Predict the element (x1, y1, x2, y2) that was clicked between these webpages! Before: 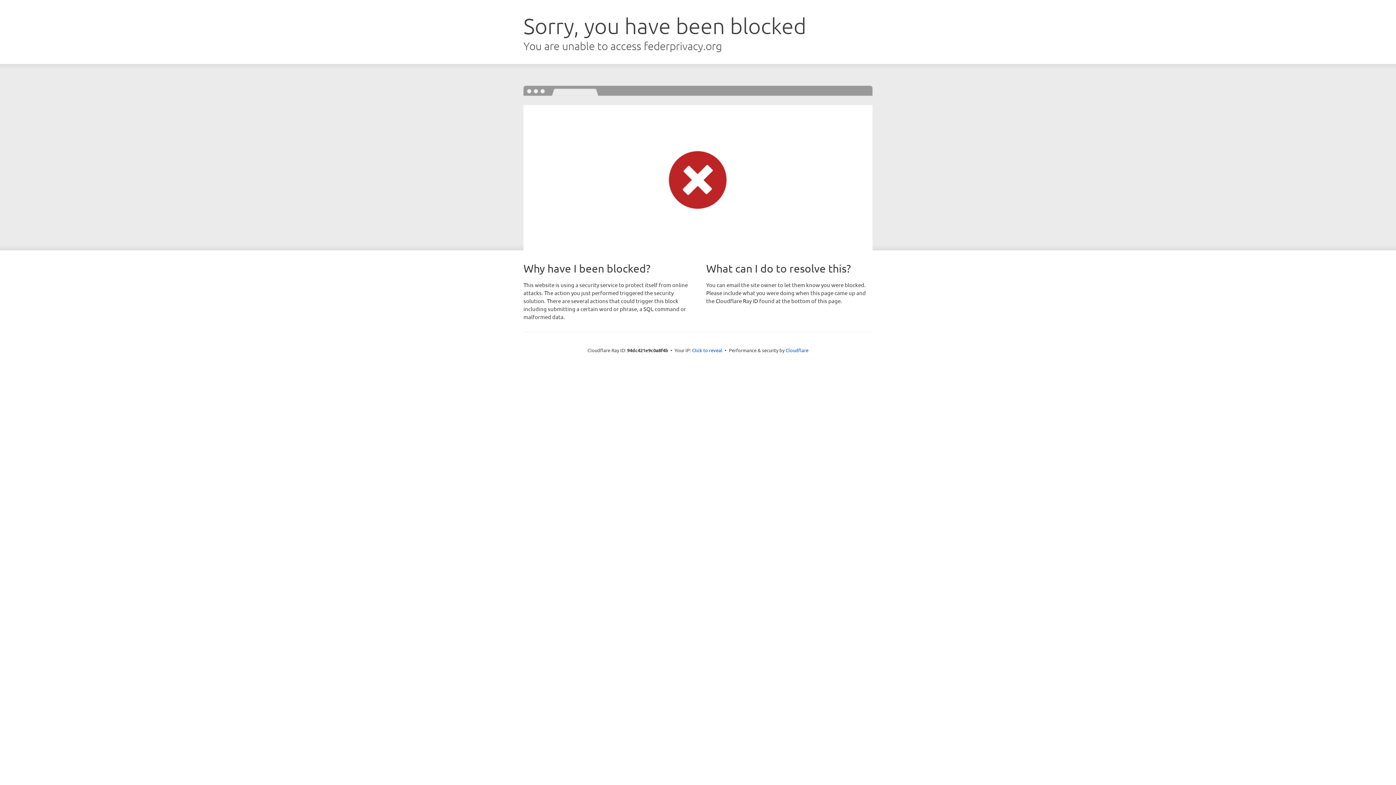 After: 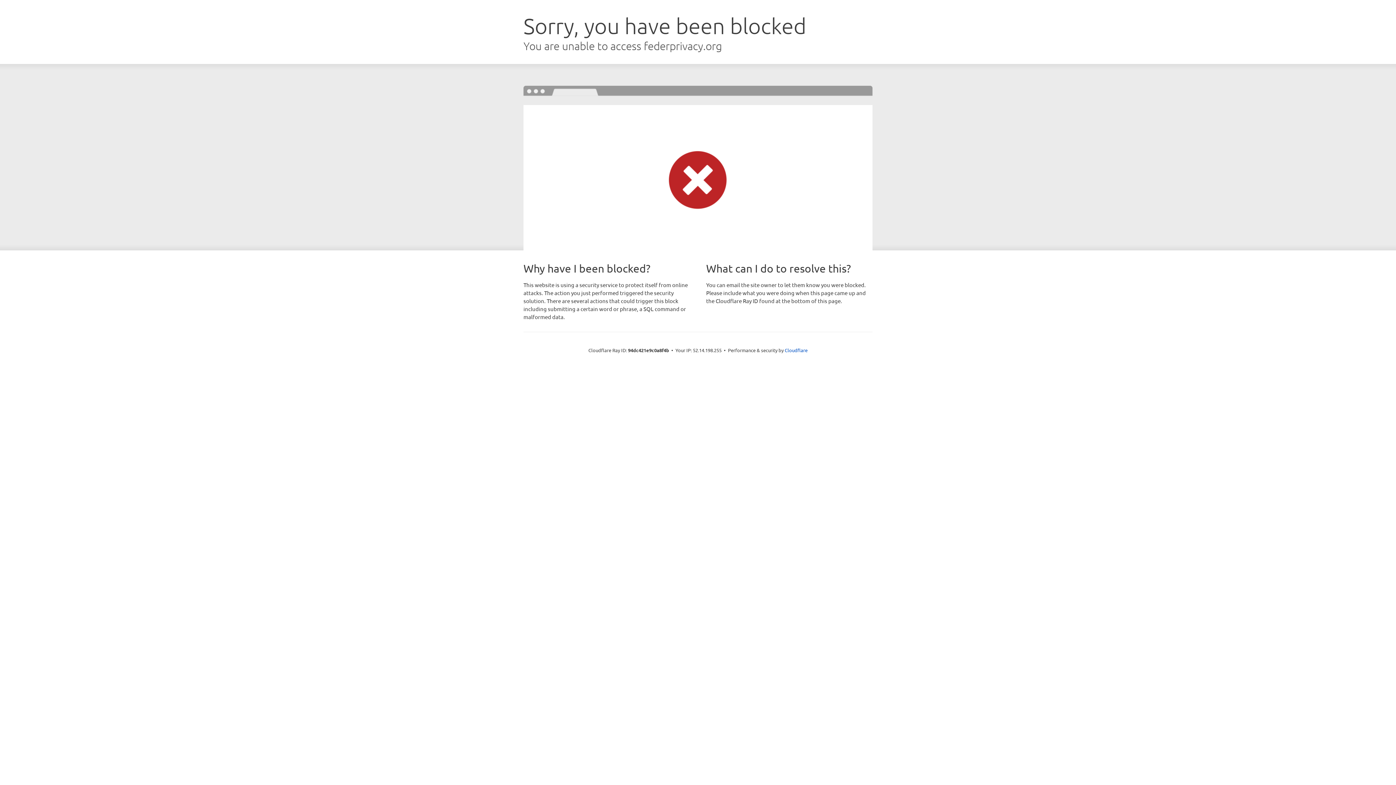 Action: label: Click to reveal bbox: (692, 346, 722, 353)